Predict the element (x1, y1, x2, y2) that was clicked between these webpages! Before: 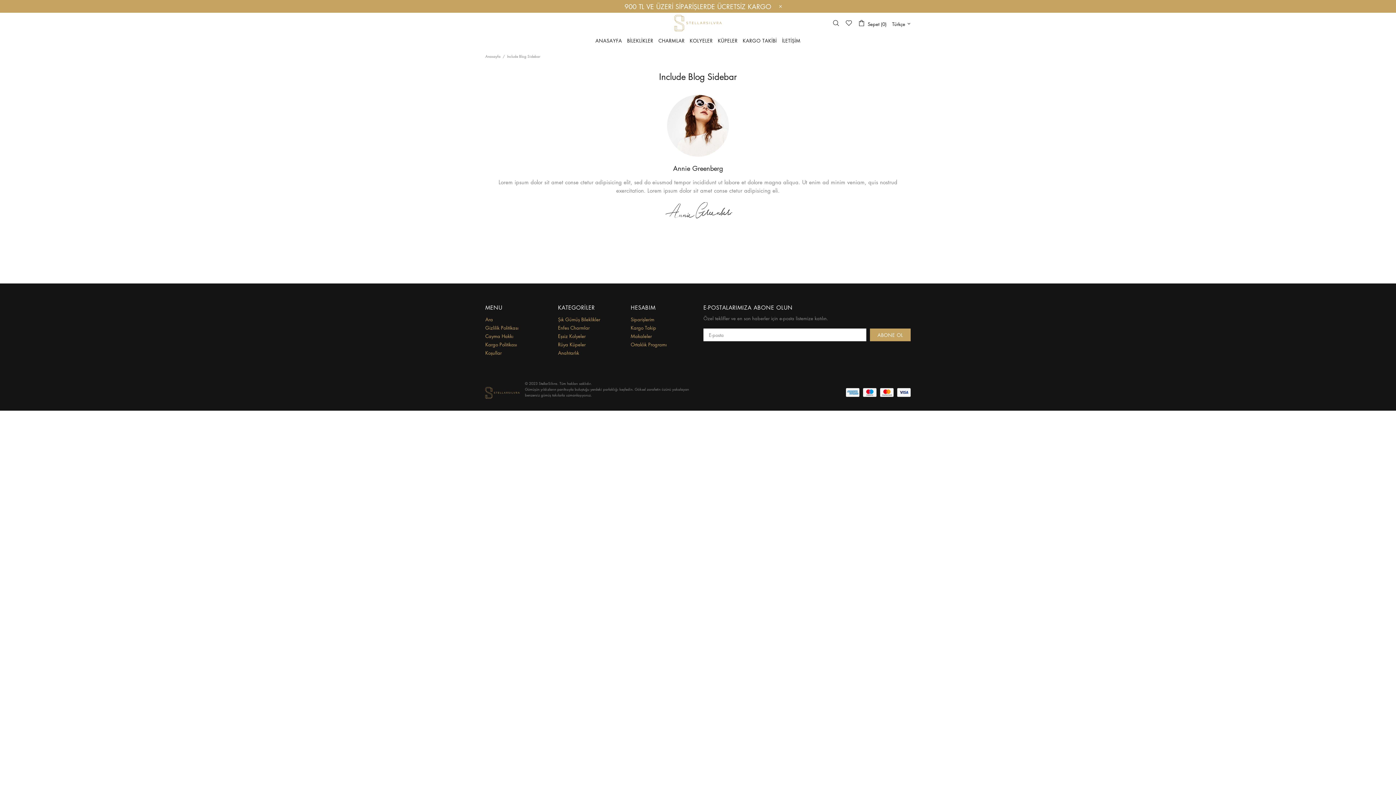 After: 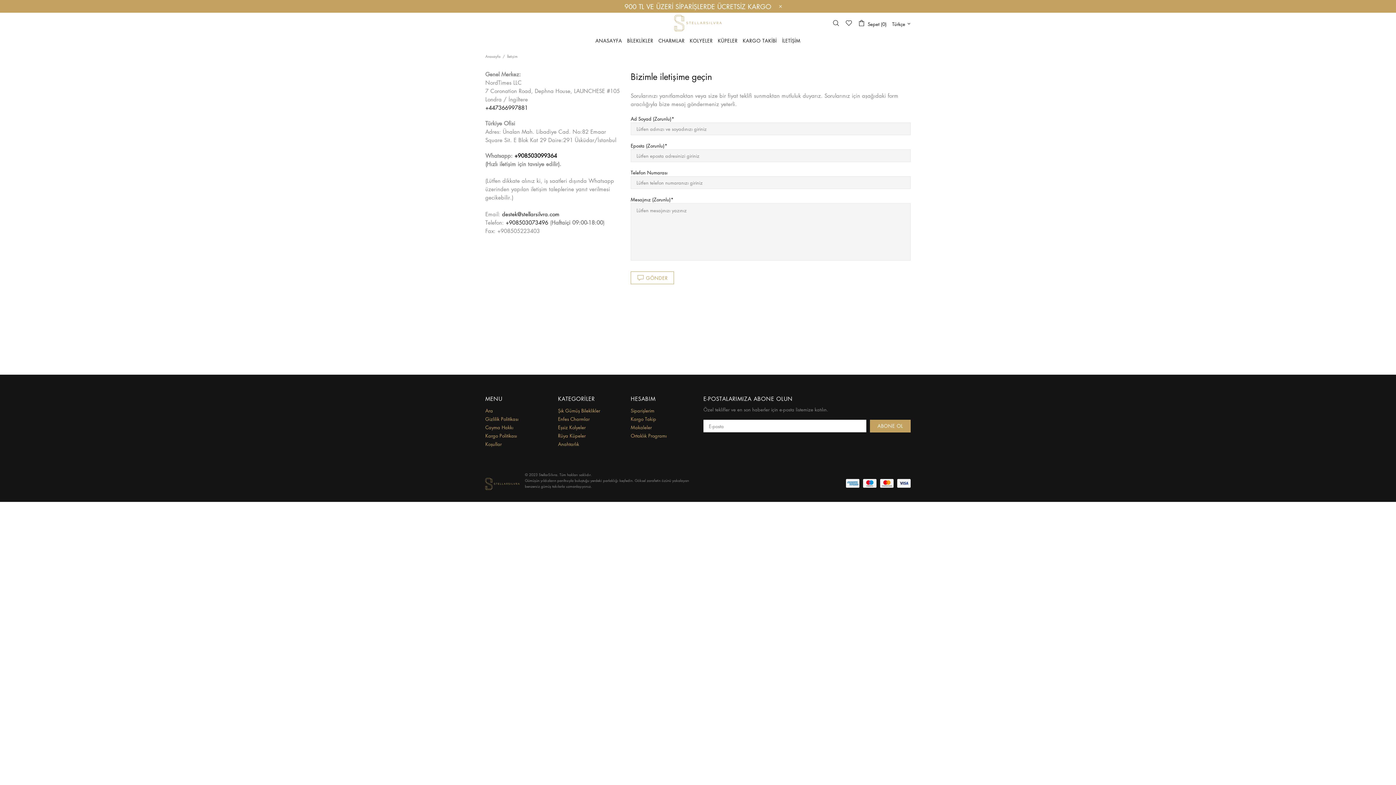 Action: label: İLETİŞİM bbox: (779, 33, 803, 48)